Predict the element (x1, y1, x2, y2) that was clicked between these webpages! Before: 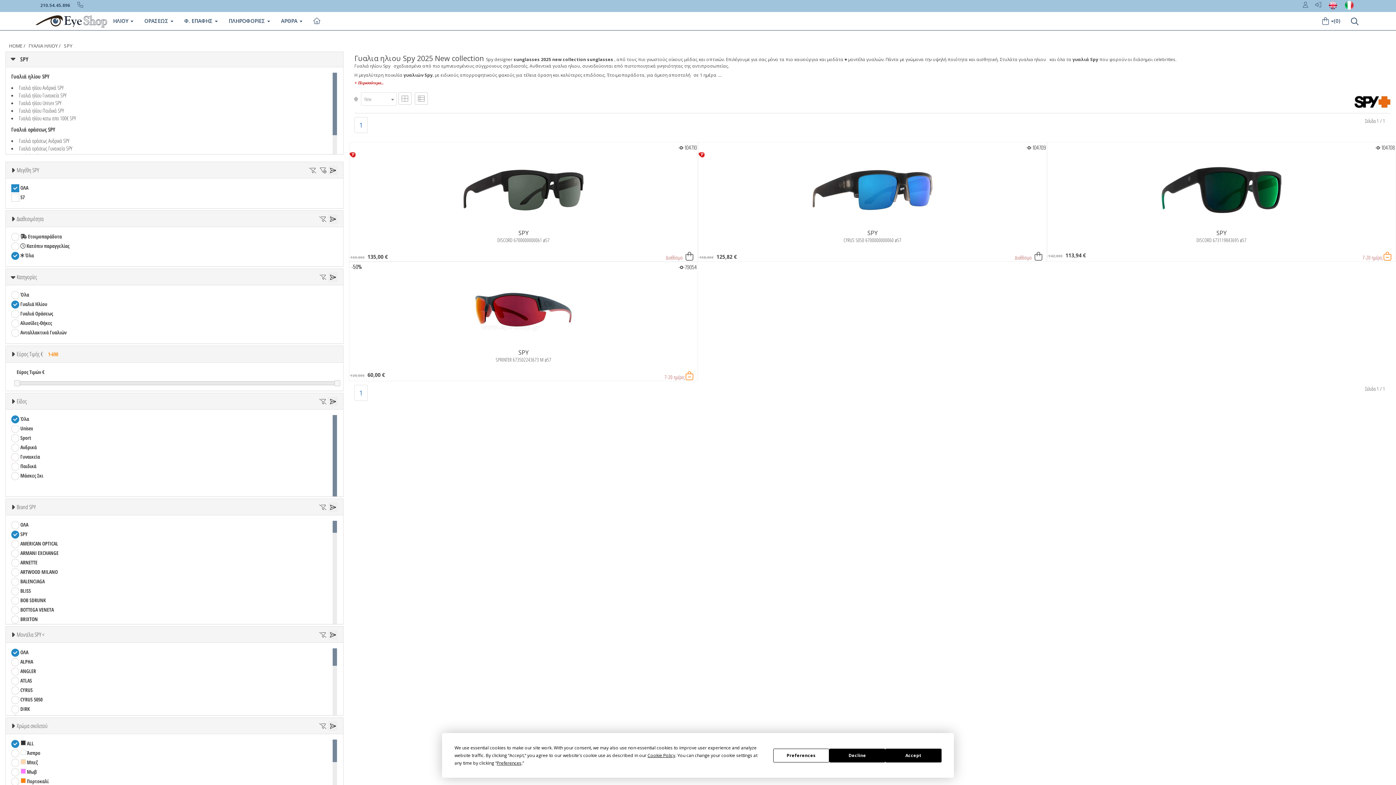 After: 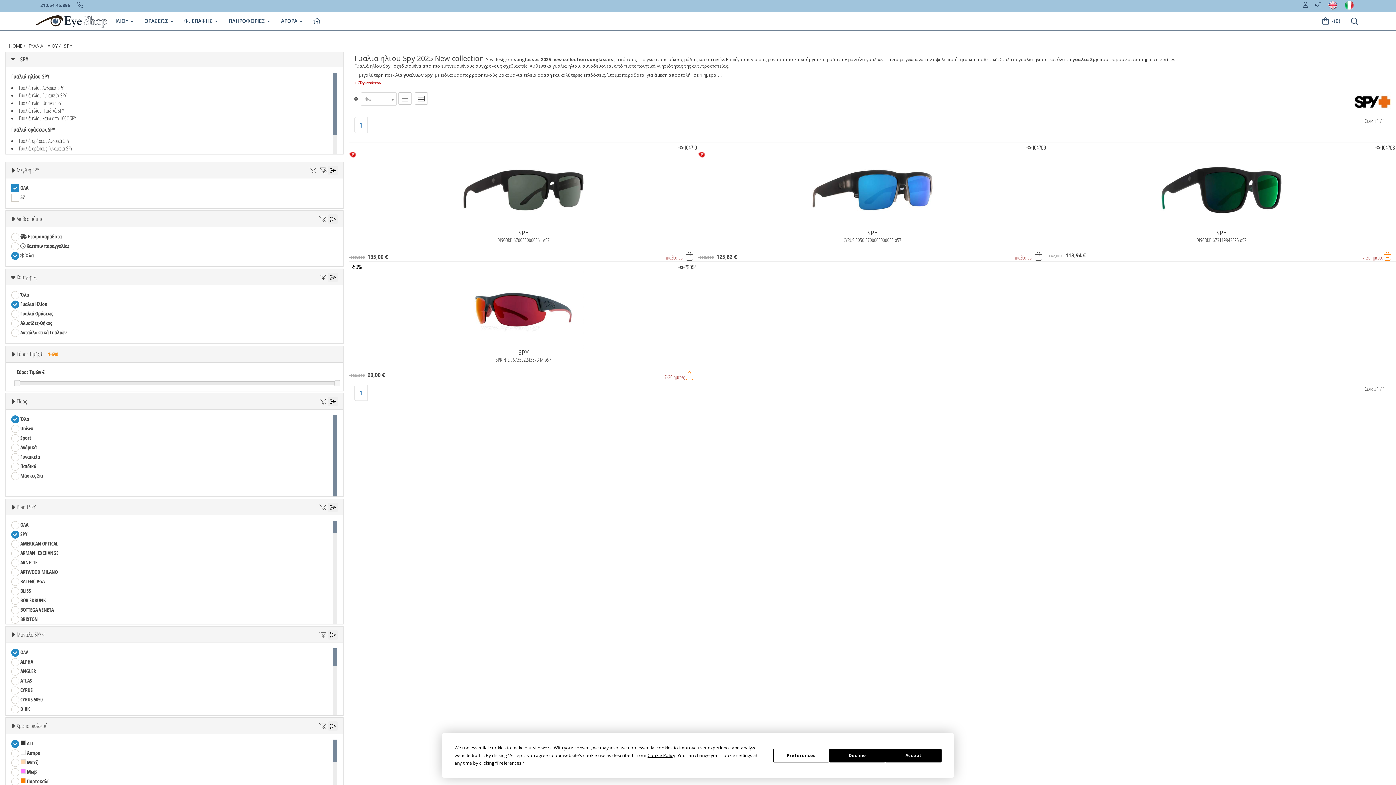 Action: bbox: (317, 630, 328, 640)